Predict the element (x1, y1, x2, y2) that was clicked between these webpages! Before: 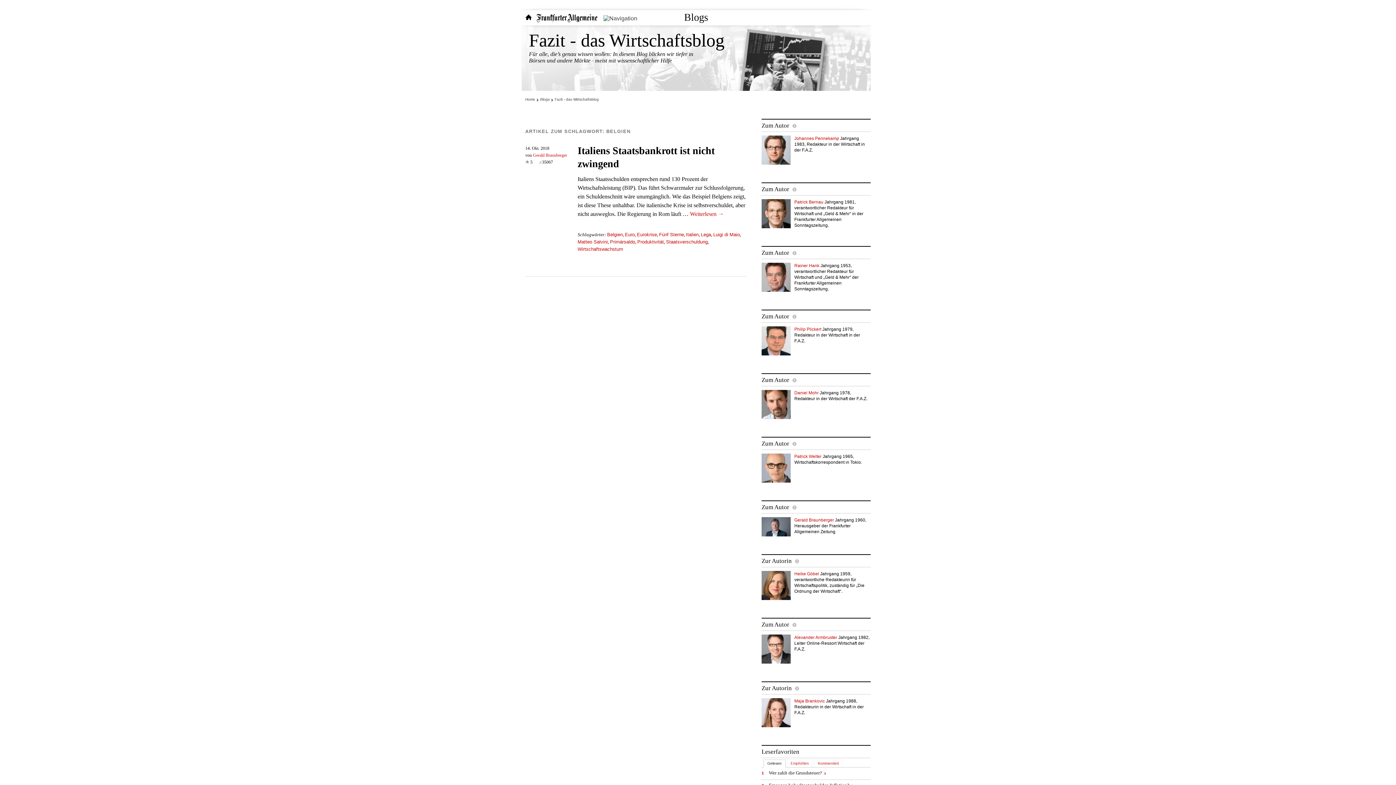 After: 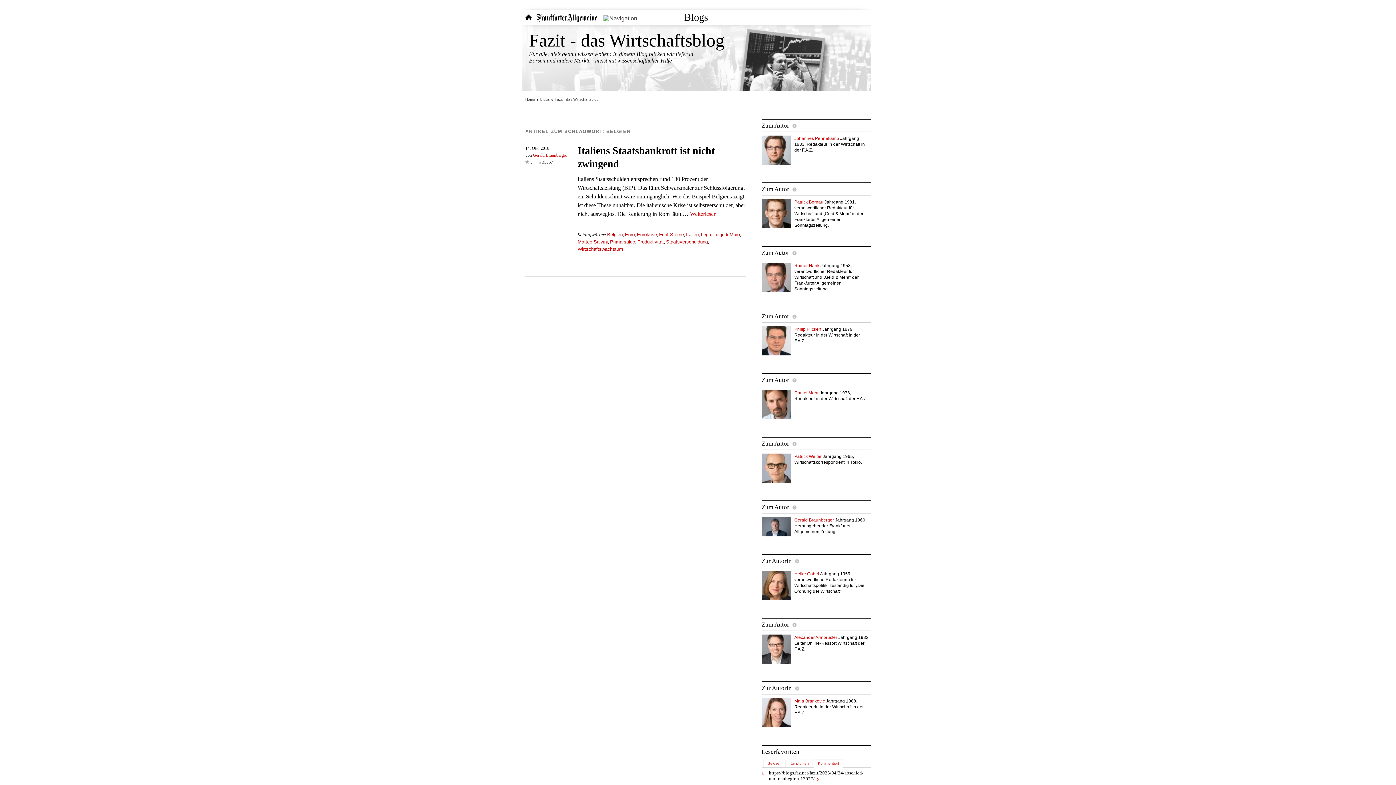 Action: label: Kommentiert bbox: (814, 760, 843, 767)